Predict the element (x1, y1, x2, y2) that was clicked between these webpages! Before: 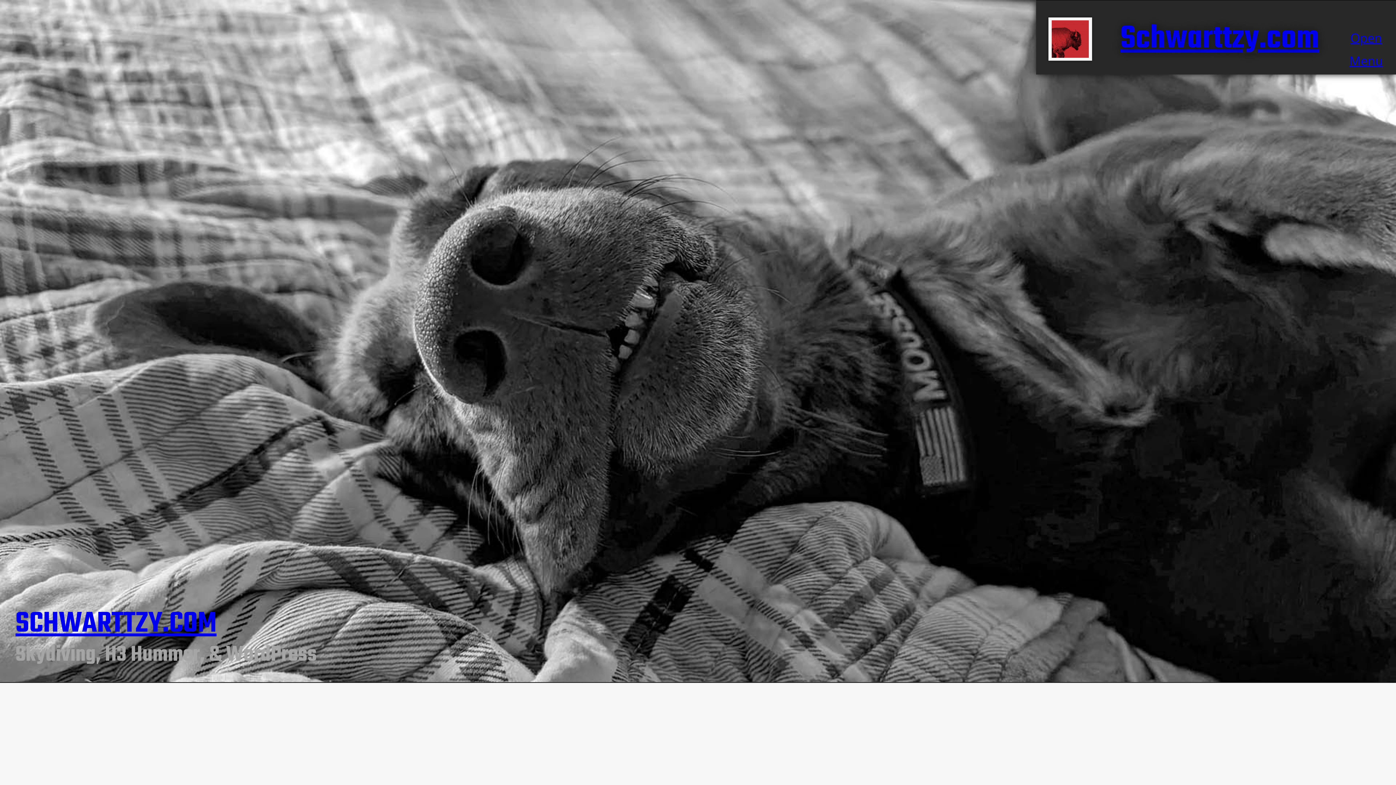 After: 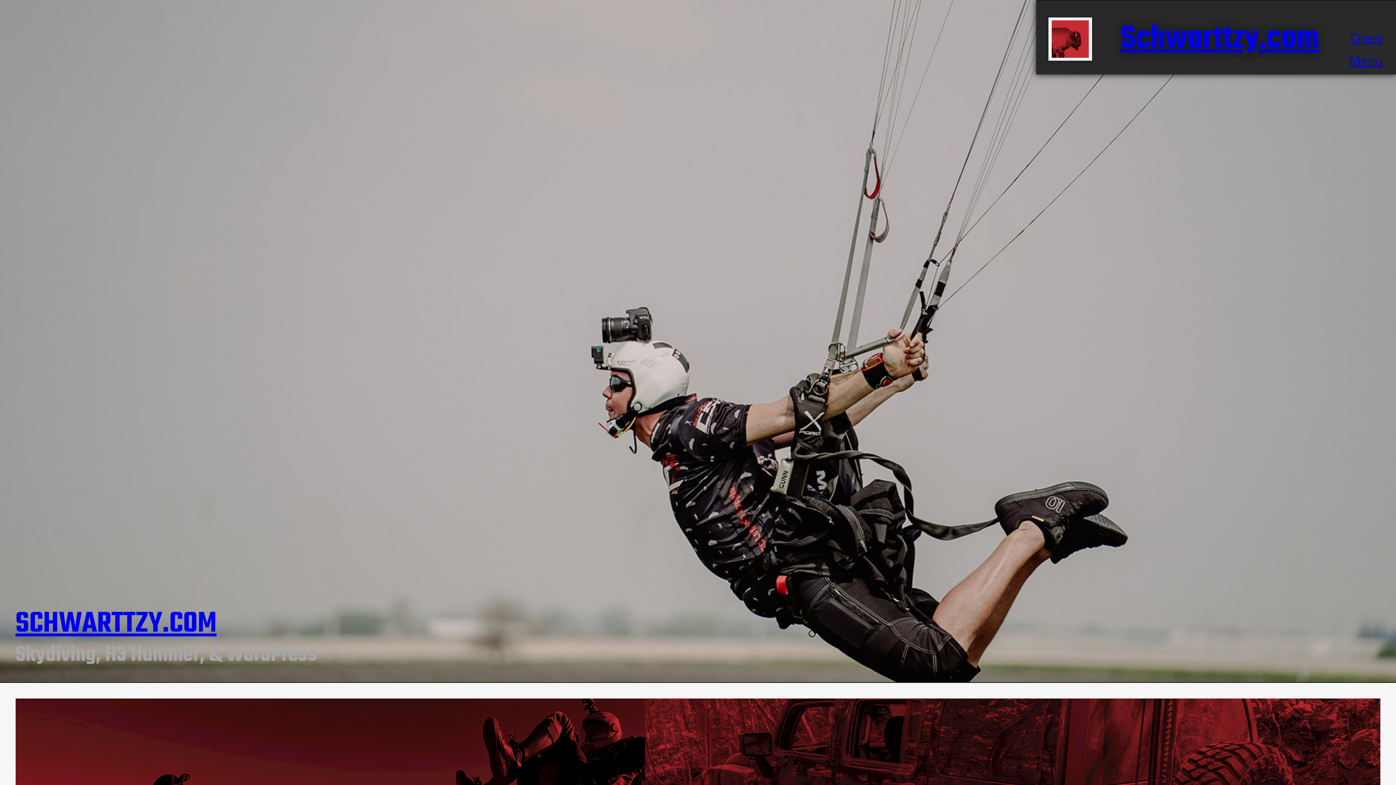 Action: bbox: (15, 602, 216, 646) label: SCHWARTTZY.COM